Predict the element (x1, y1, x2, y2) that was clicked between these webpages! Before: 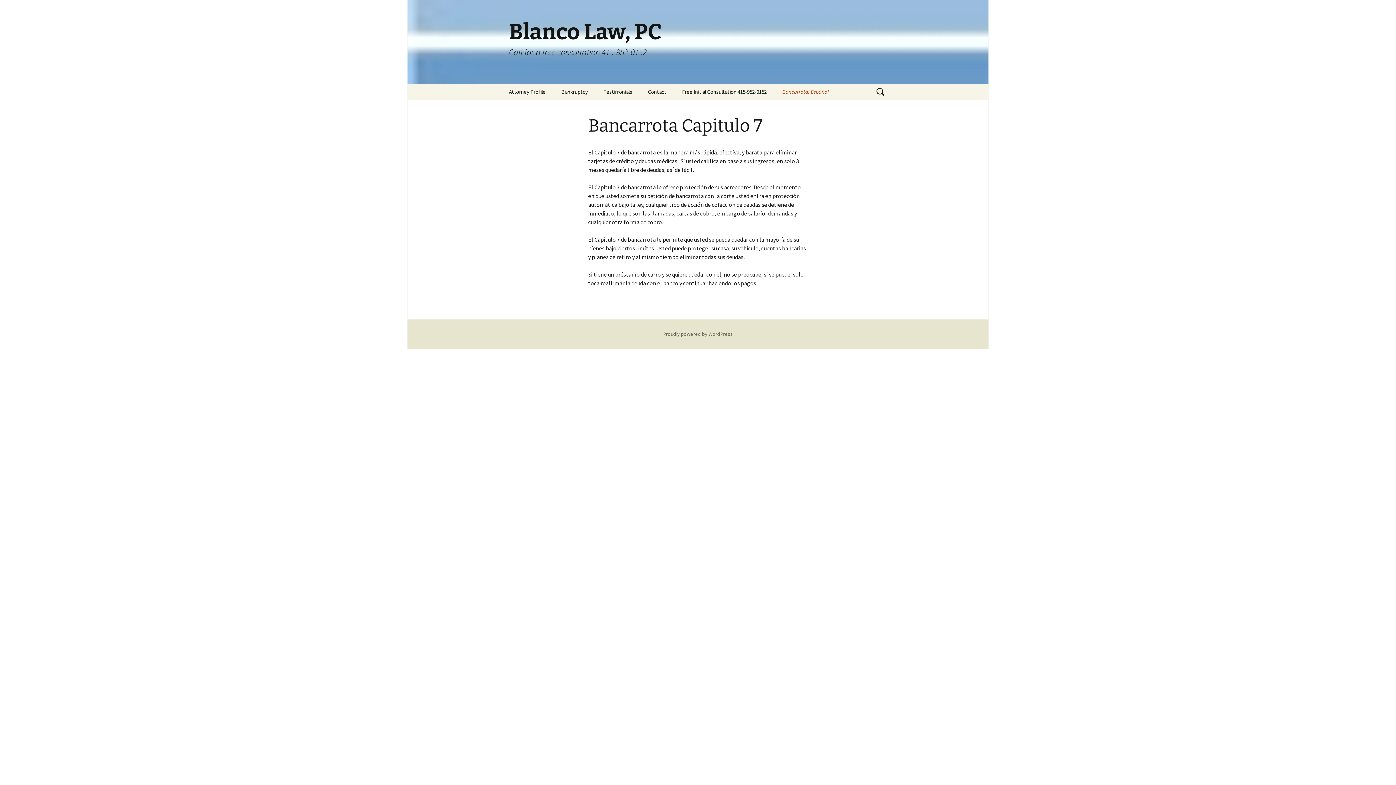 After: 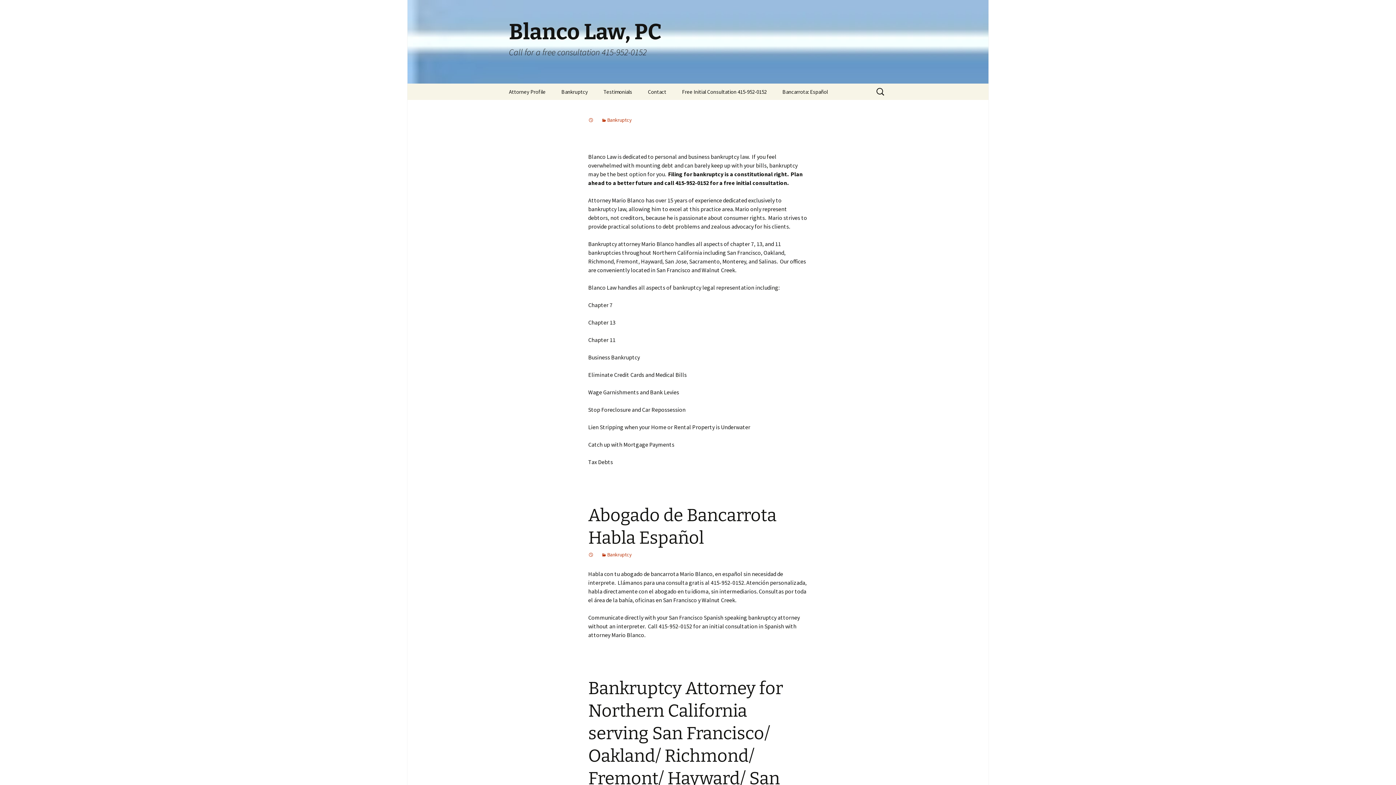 Action: label: Blanco Law, PC
Call for a free consultation 415-952-0152 bbox: (501, 0, 894, 83)